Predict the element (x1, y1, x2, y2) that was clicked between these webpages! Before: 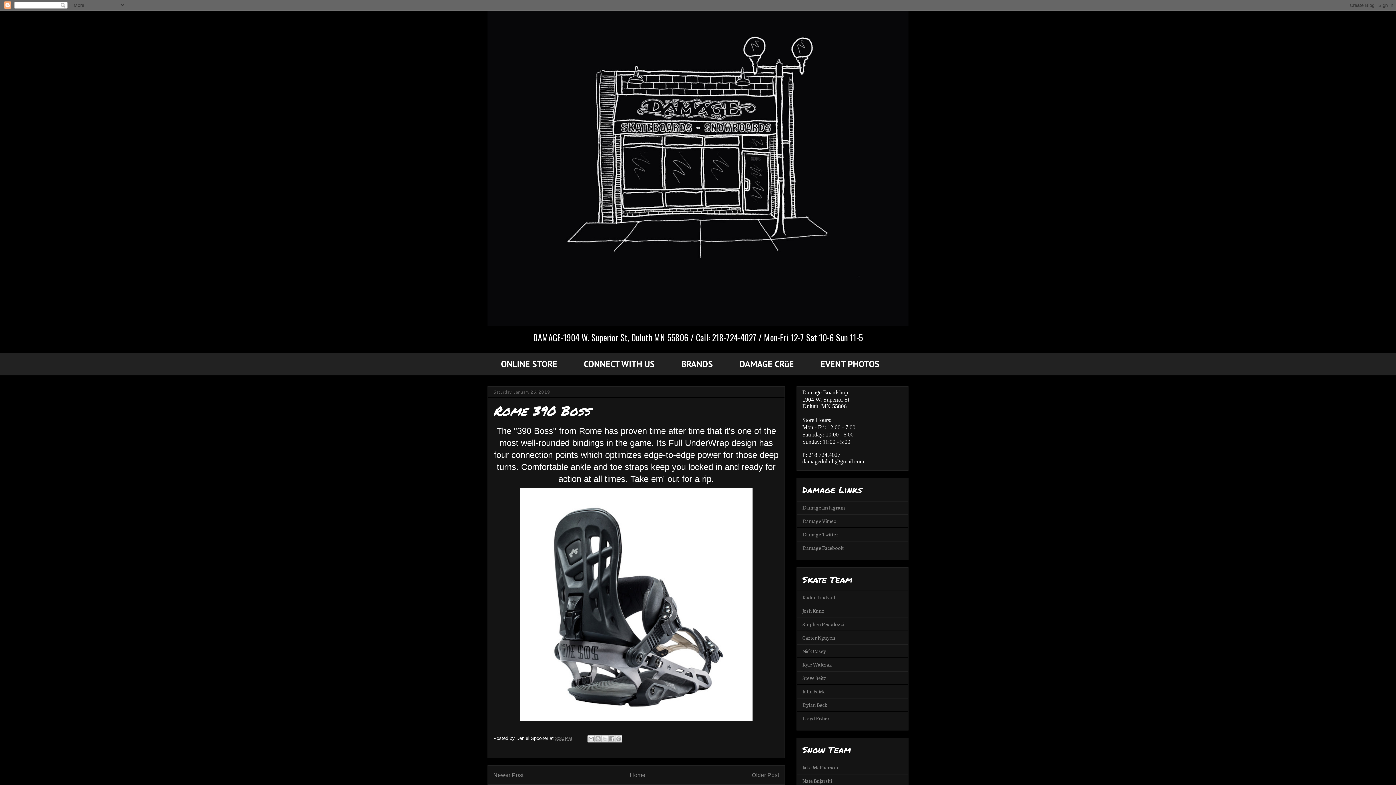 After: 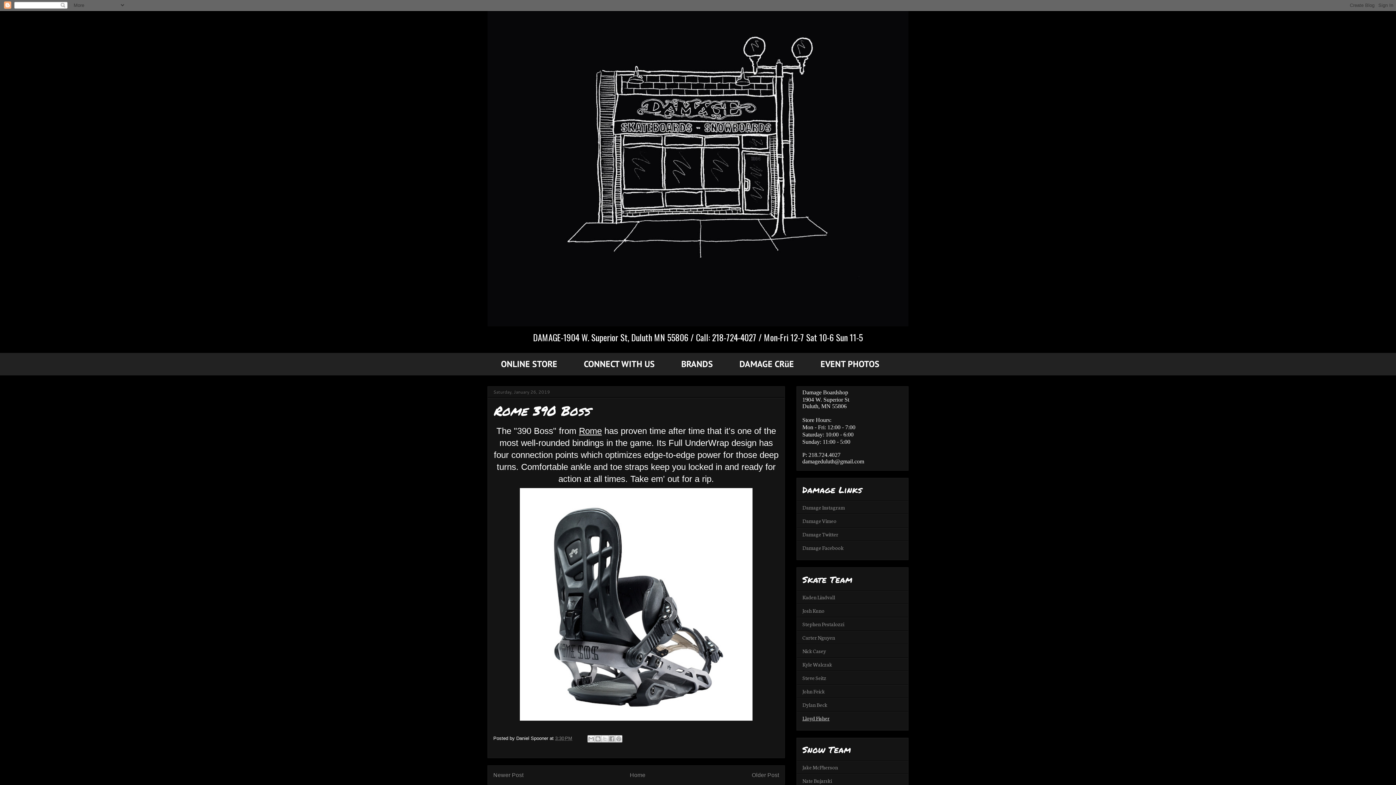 Action: bbox: (802, 714, 829, 722) label: Lloyd Fisher